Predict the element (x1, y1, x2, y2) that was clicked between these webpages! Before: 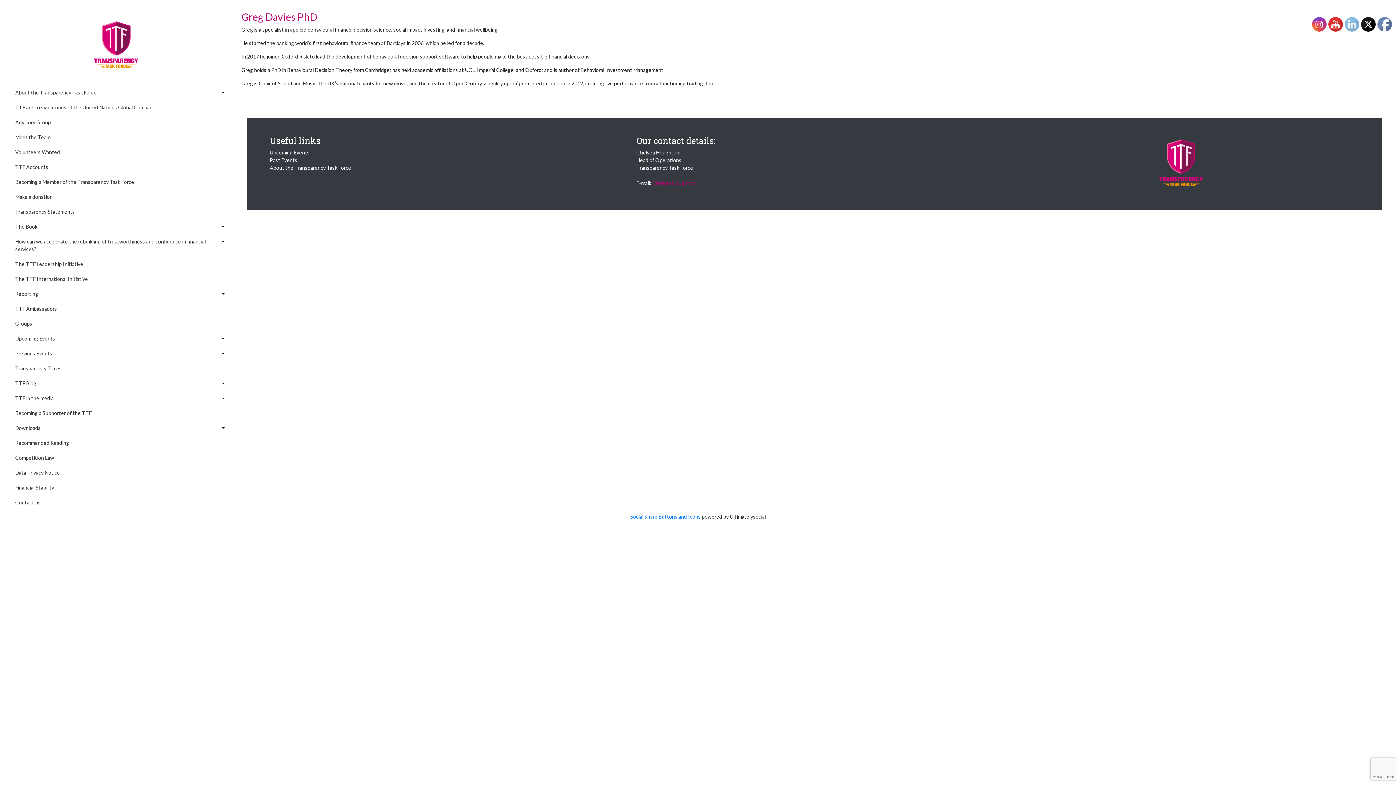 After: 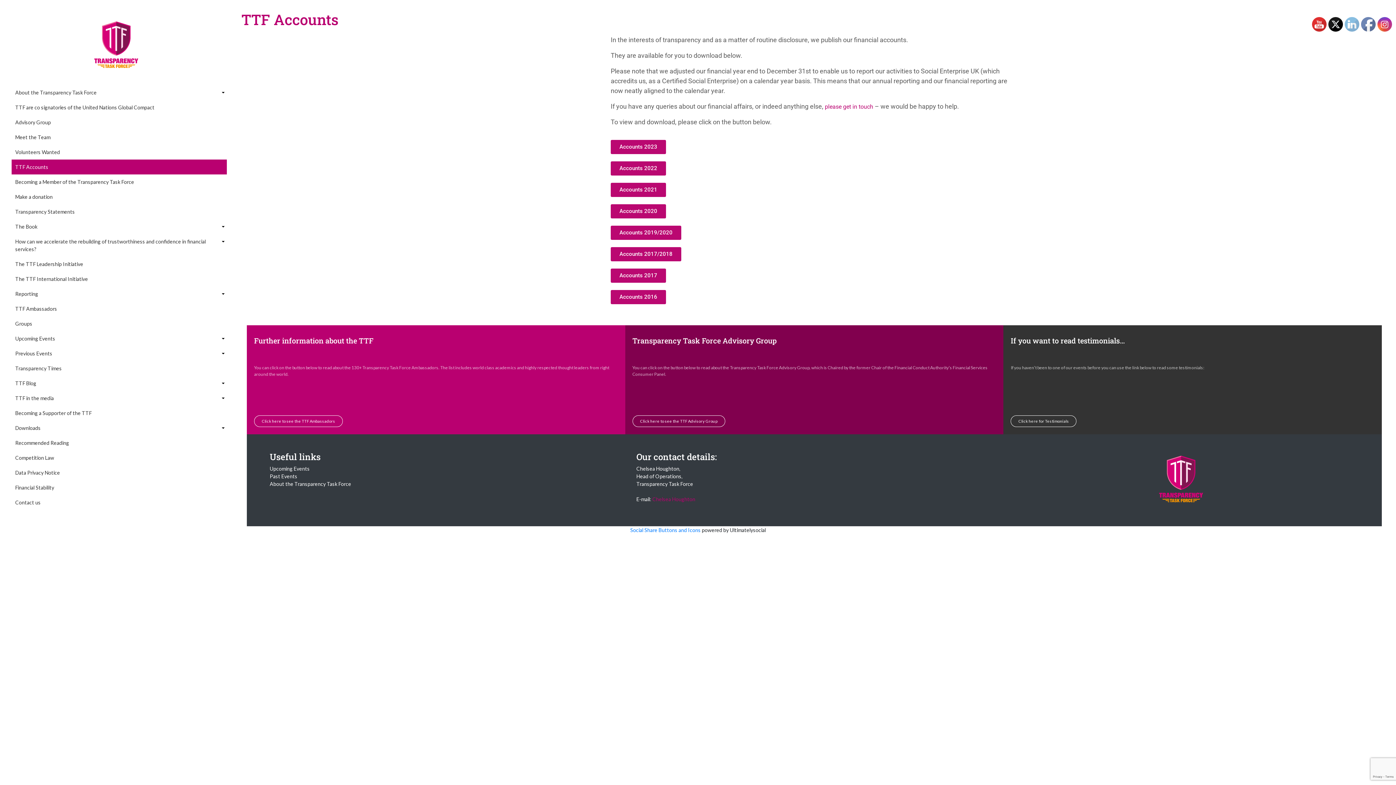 Action: bbox: (15, 159, 219, 174) label: TTF Accounts